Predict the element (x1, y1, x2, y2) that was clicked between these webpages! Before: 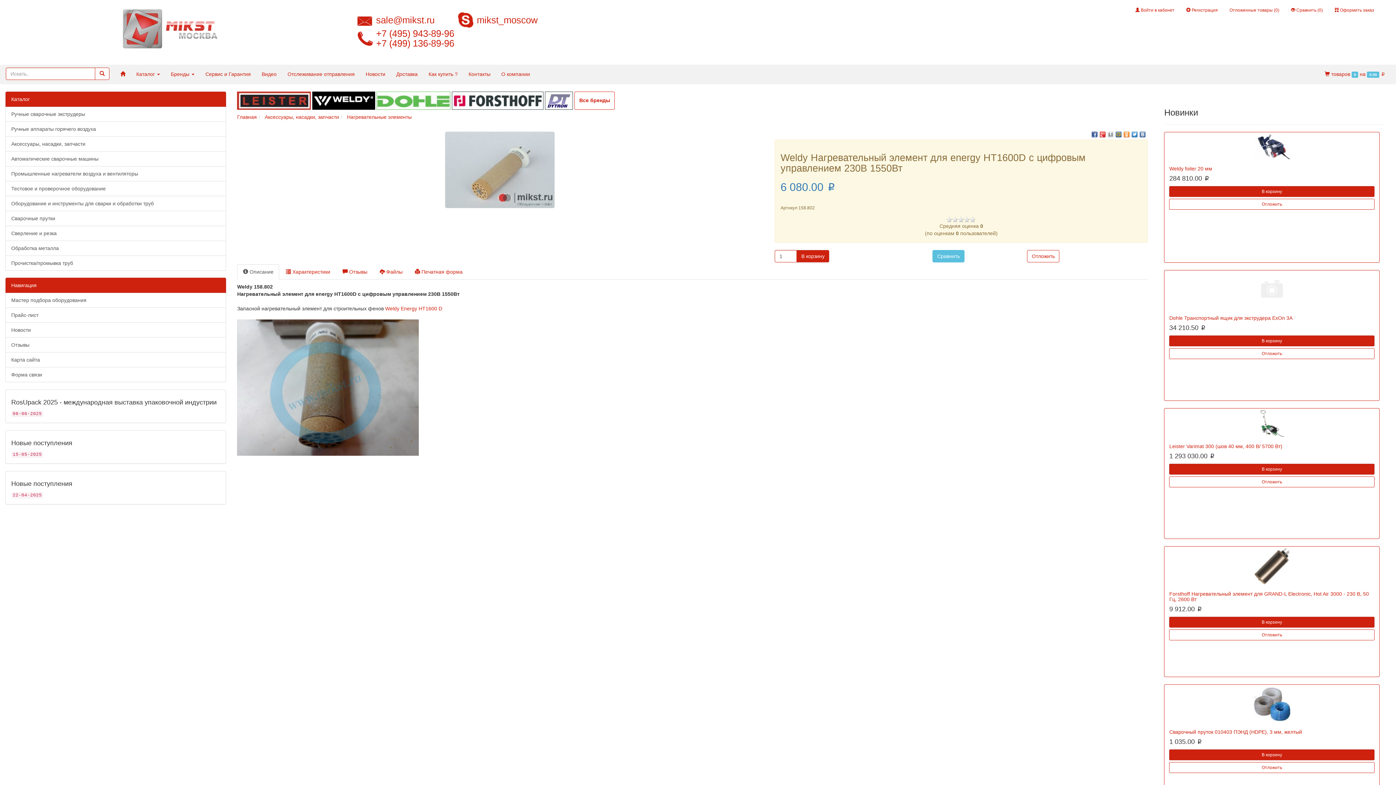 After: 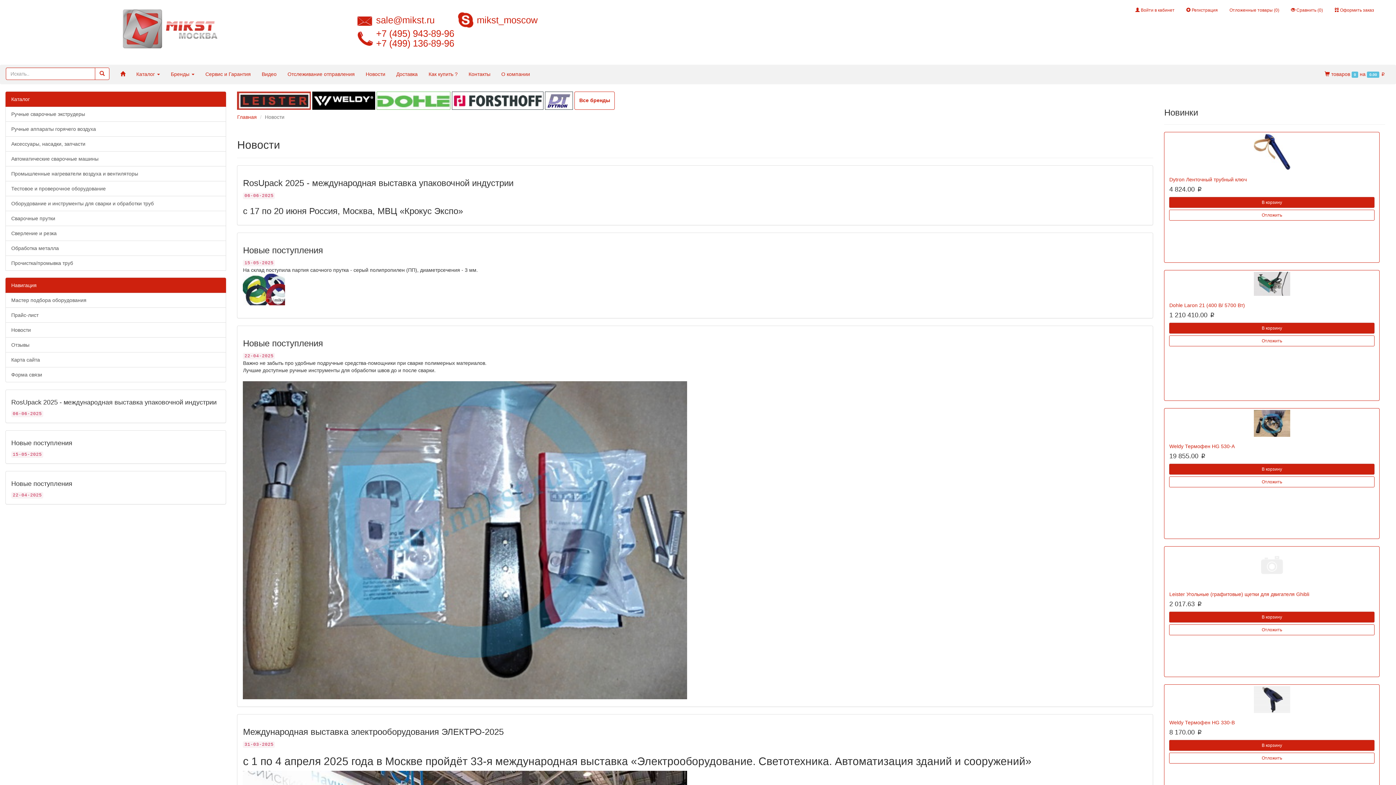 Action: bbox: (360, 65, 390, 83) label: Новости